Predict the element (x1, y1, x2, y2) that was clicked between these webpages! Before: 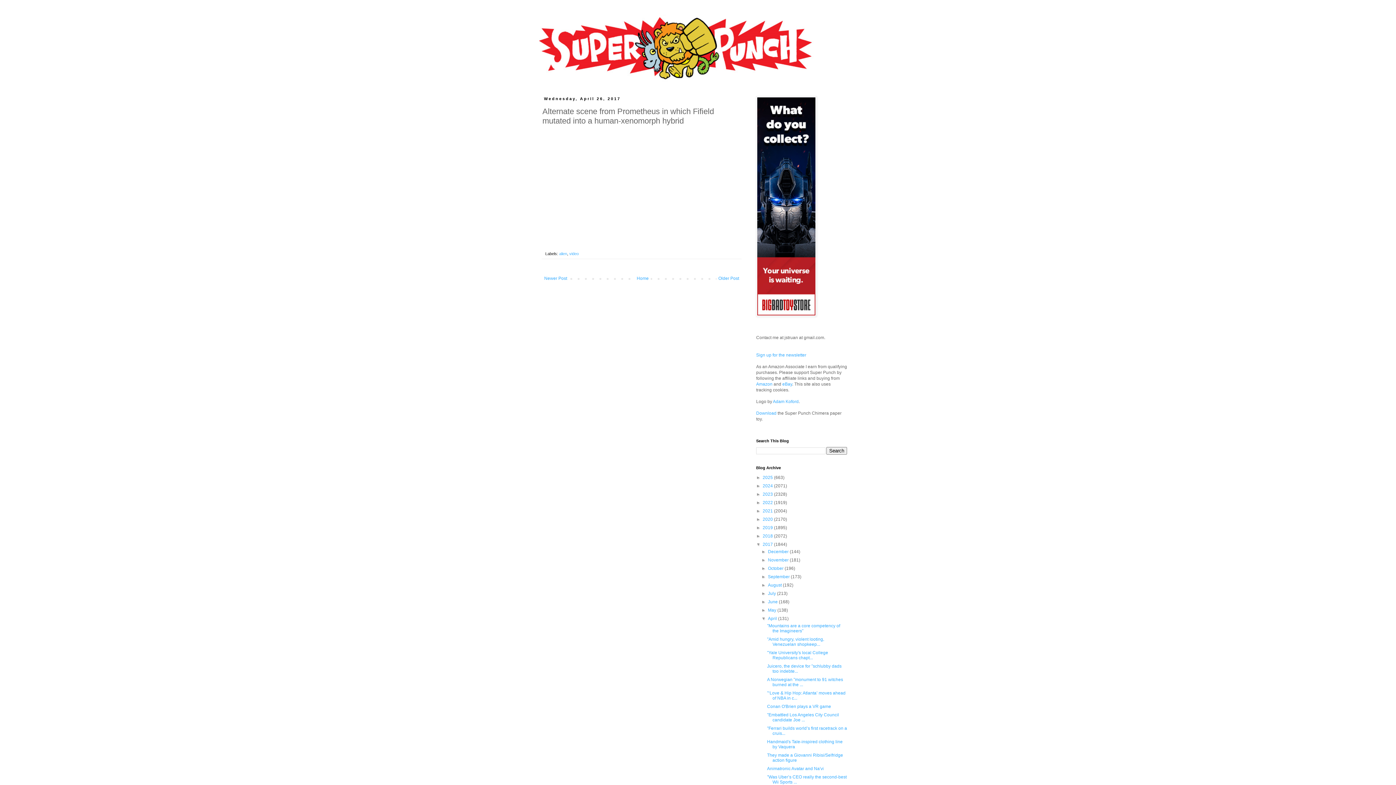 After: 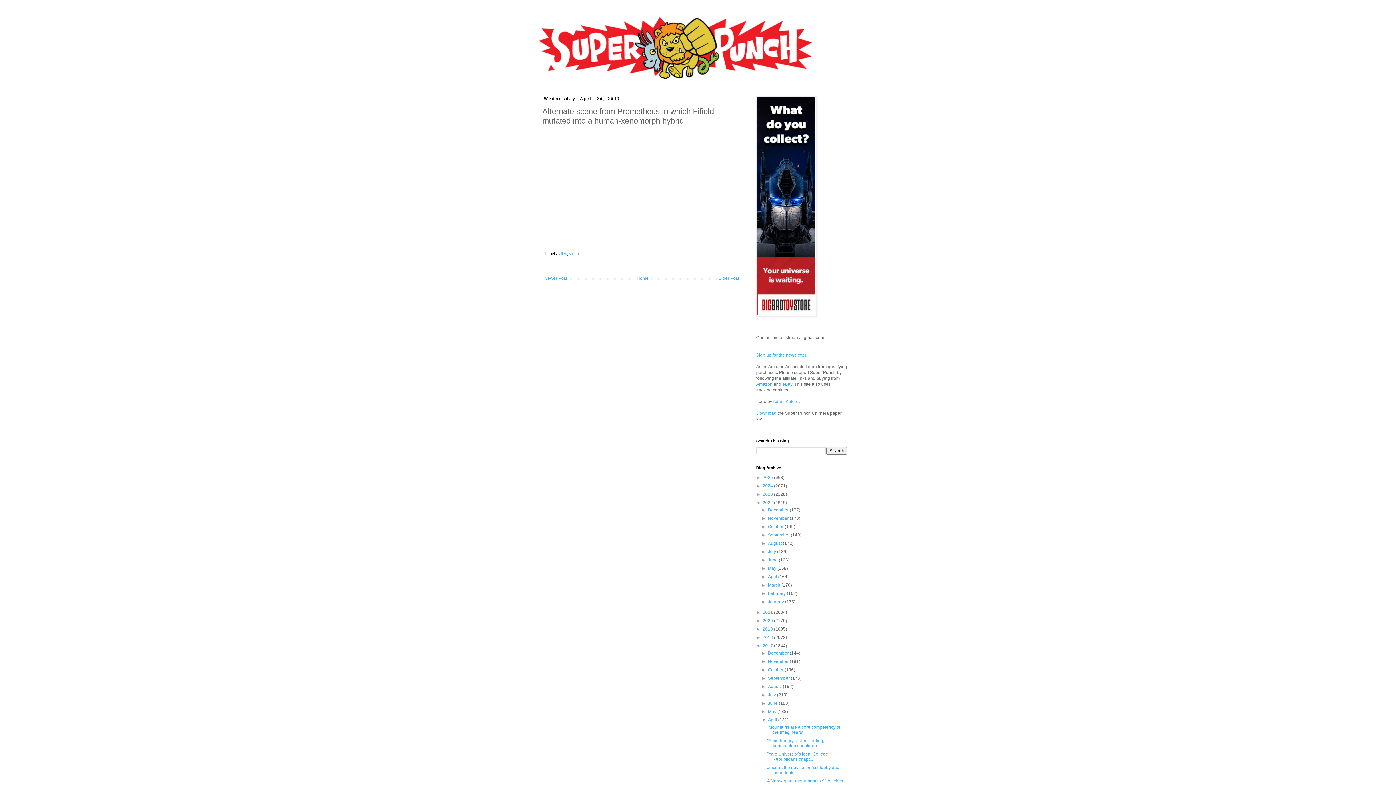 Action: label: ►   bbox: (756, 500, 762, 505)